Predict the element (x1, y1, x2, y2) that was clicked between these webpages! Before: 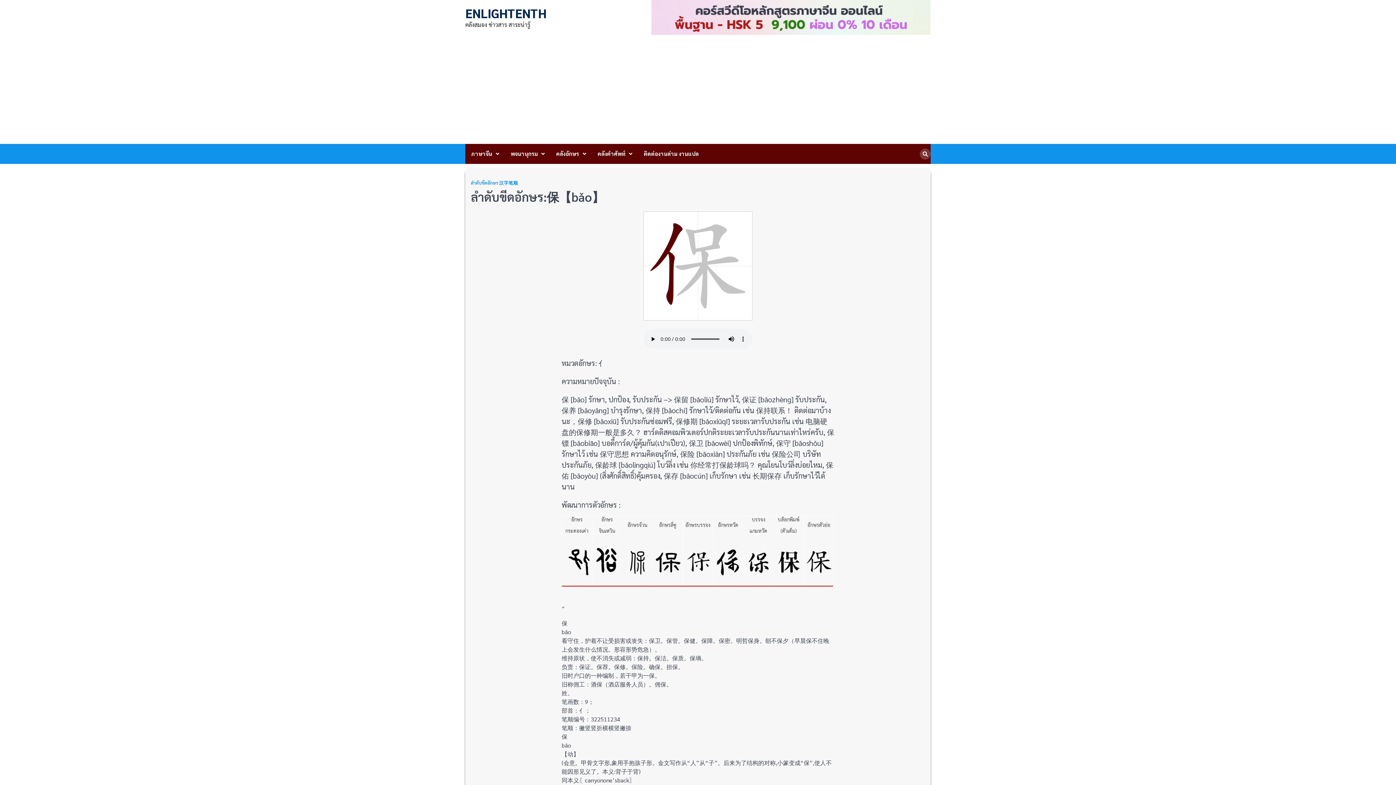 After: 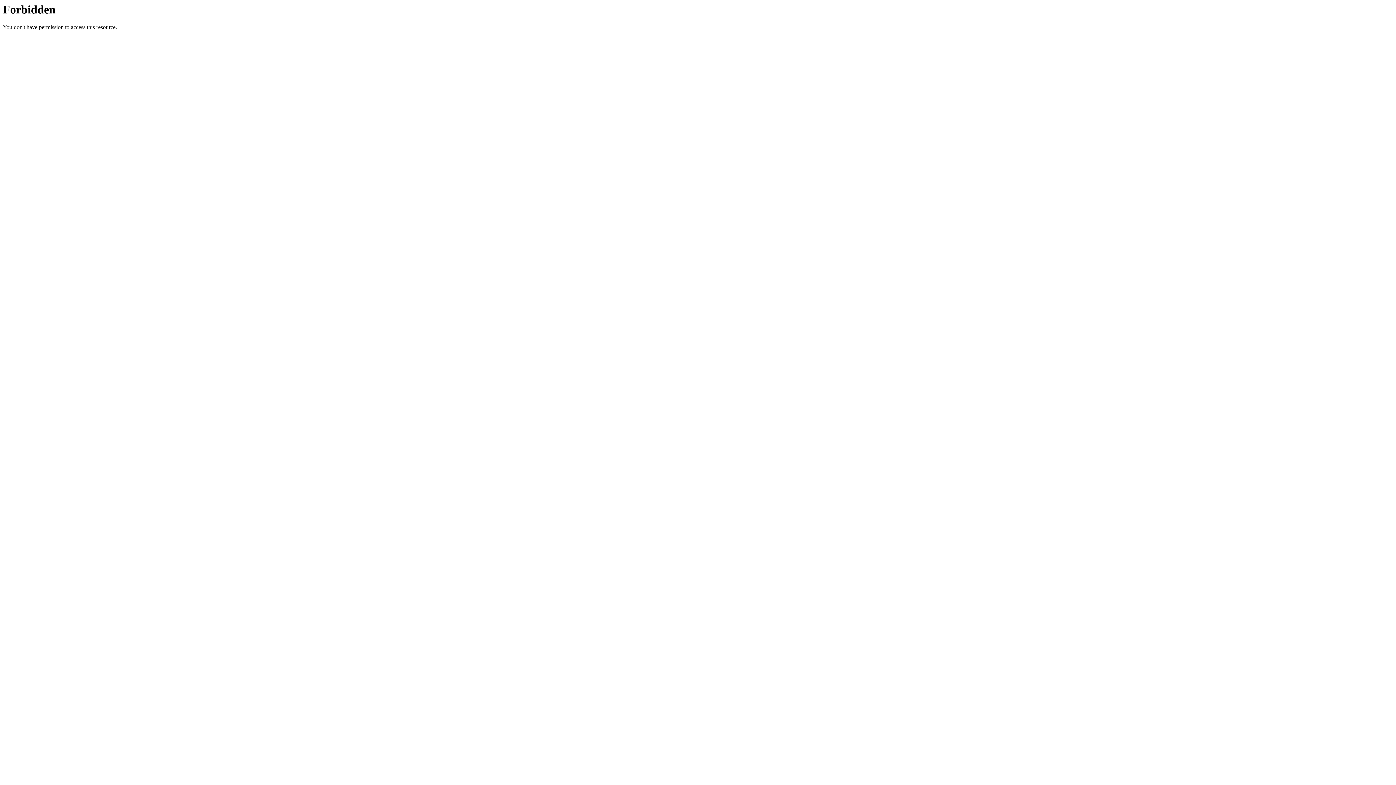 Action: bbox: (651, 0, 930, 34)